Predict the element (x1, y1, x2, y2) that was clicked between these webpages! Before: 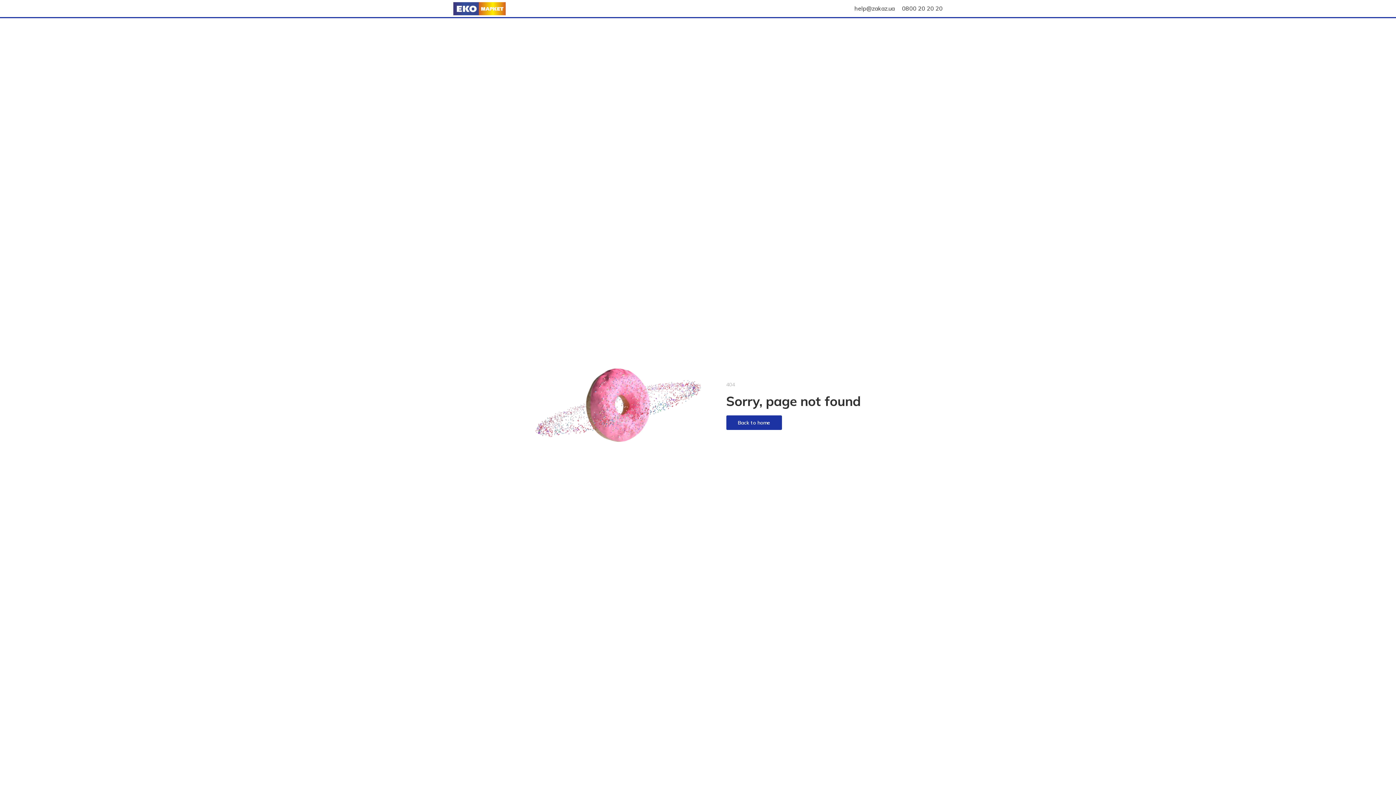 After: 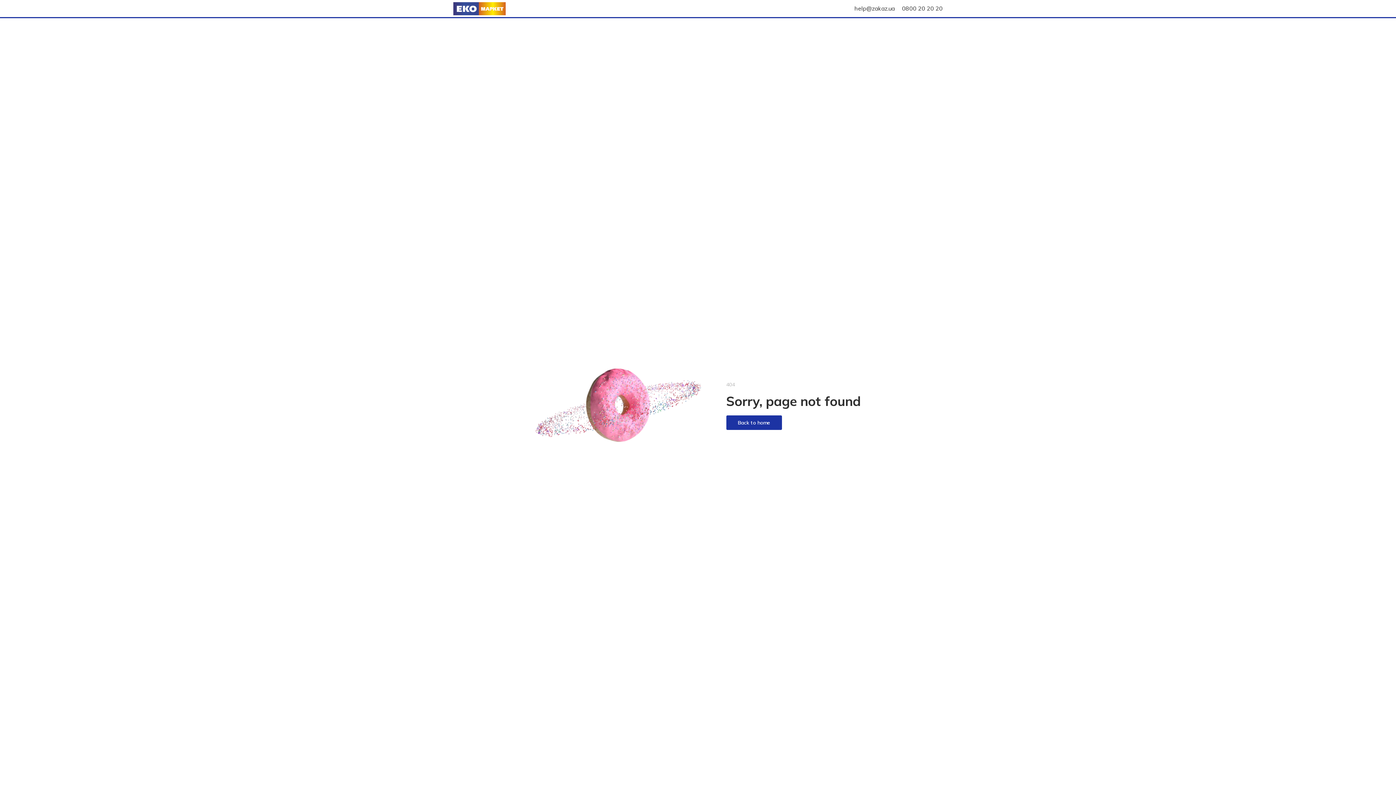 Action: bbox: (854, 4, 894, 12) label: help@zakaz.ua